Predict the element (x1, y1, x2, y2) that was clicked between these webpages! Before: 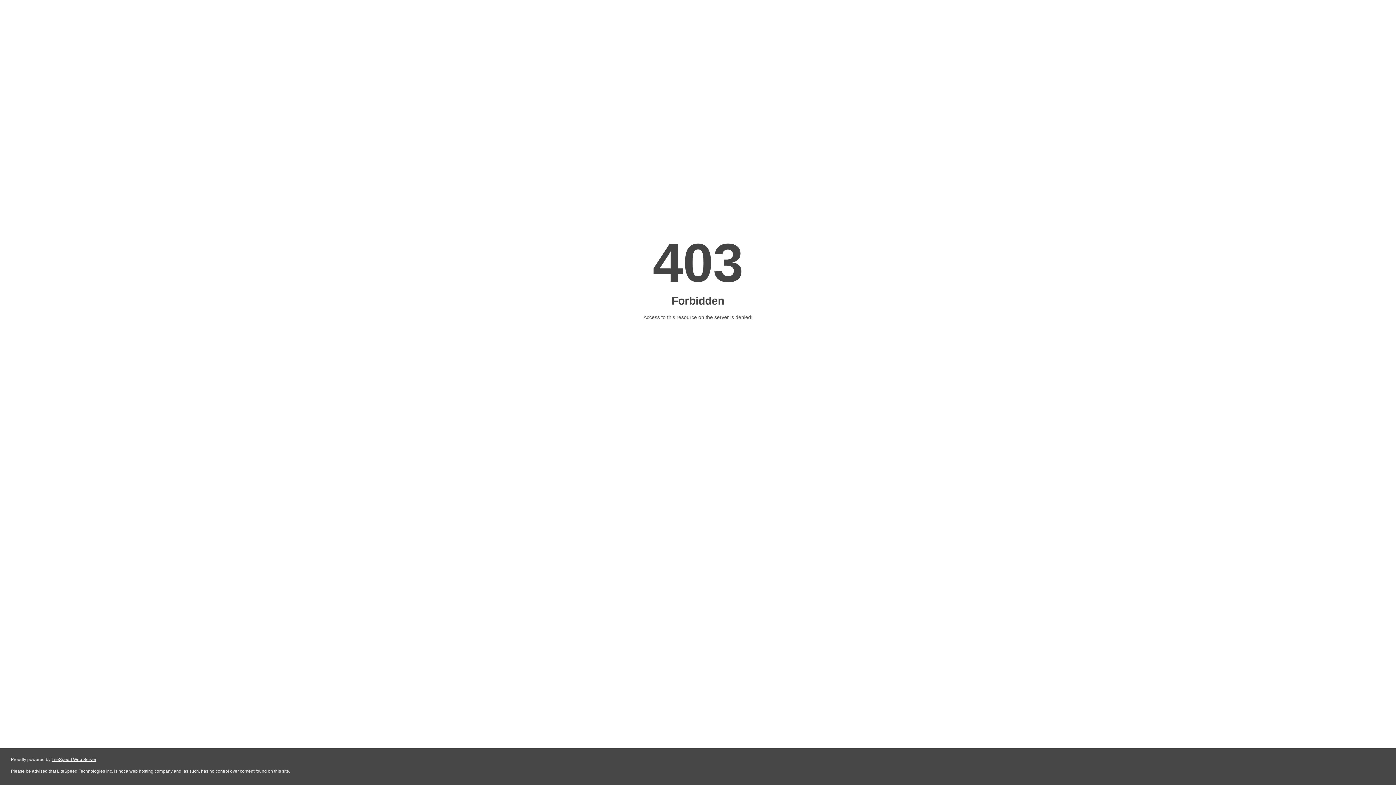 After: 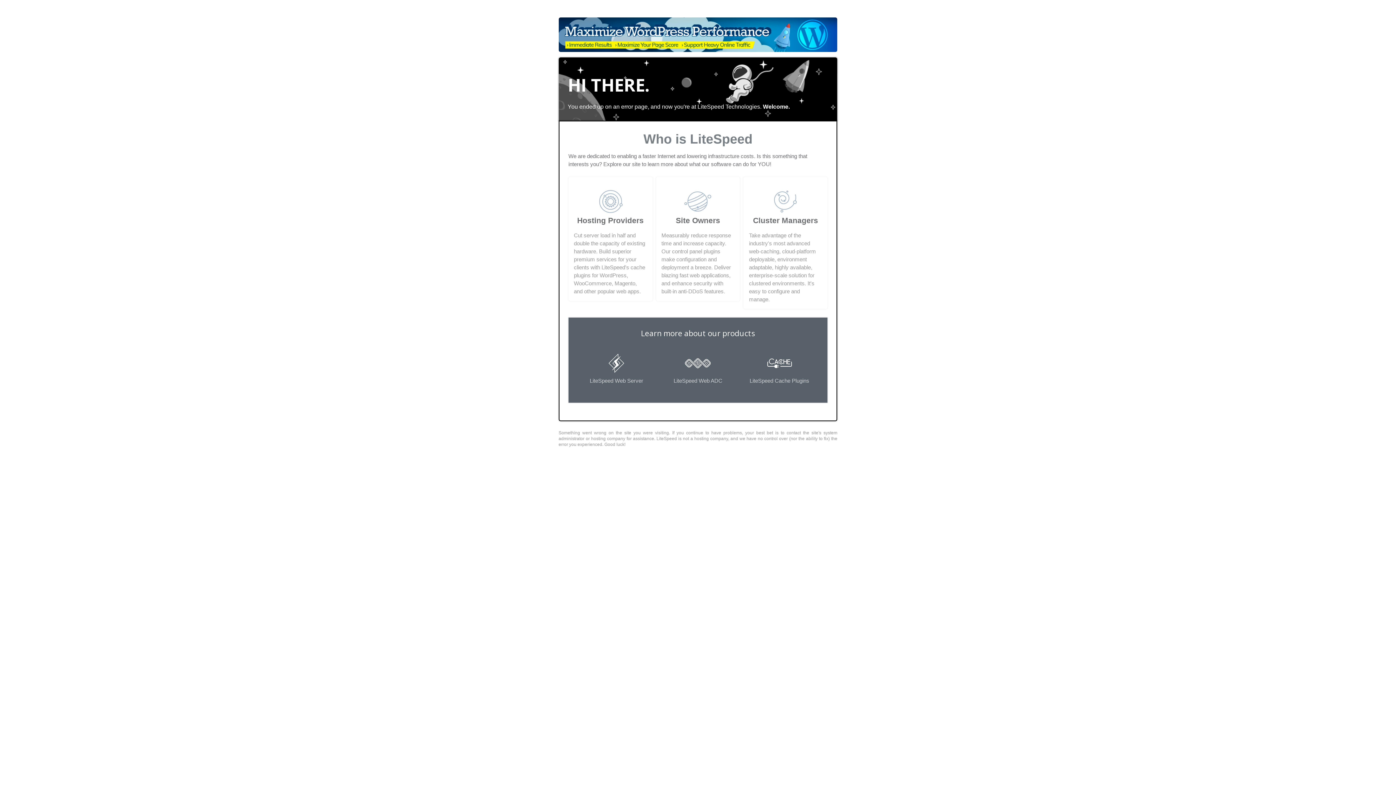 Action: bbox: (51, 757, 96, 762) label: LiteSpeed Web Server